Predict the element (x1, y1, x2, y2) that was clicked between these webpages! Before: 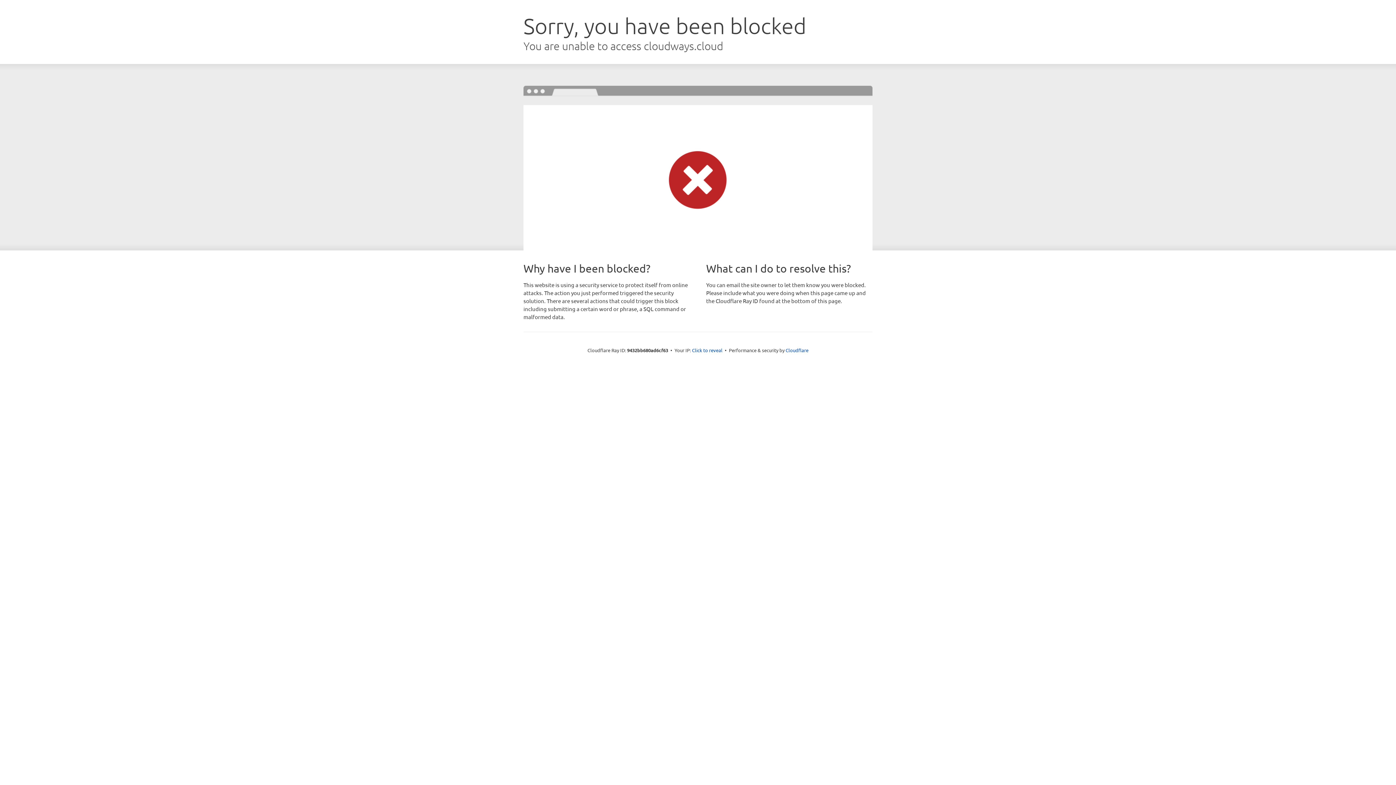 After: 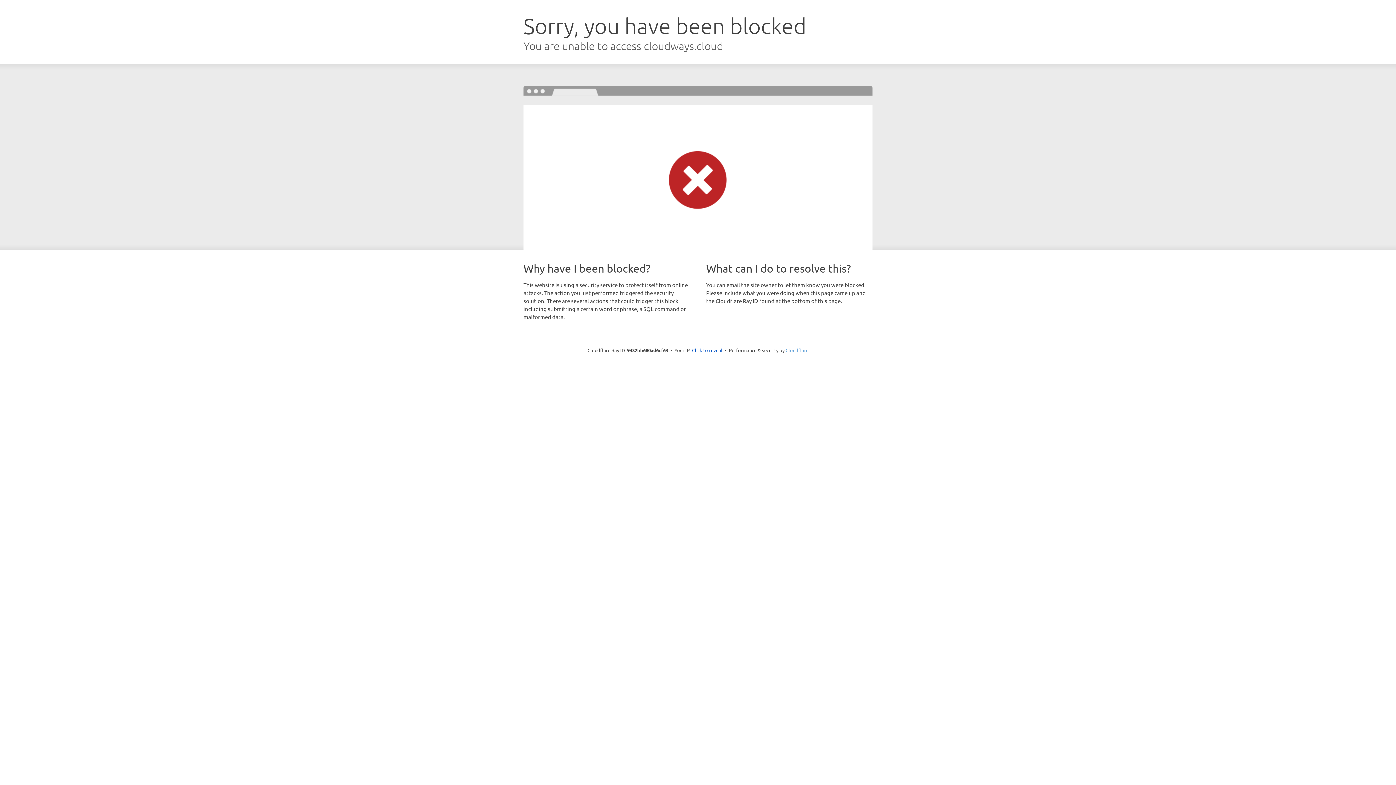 Action: bbox: (785, 347, 808, 353) label: Cloudflare